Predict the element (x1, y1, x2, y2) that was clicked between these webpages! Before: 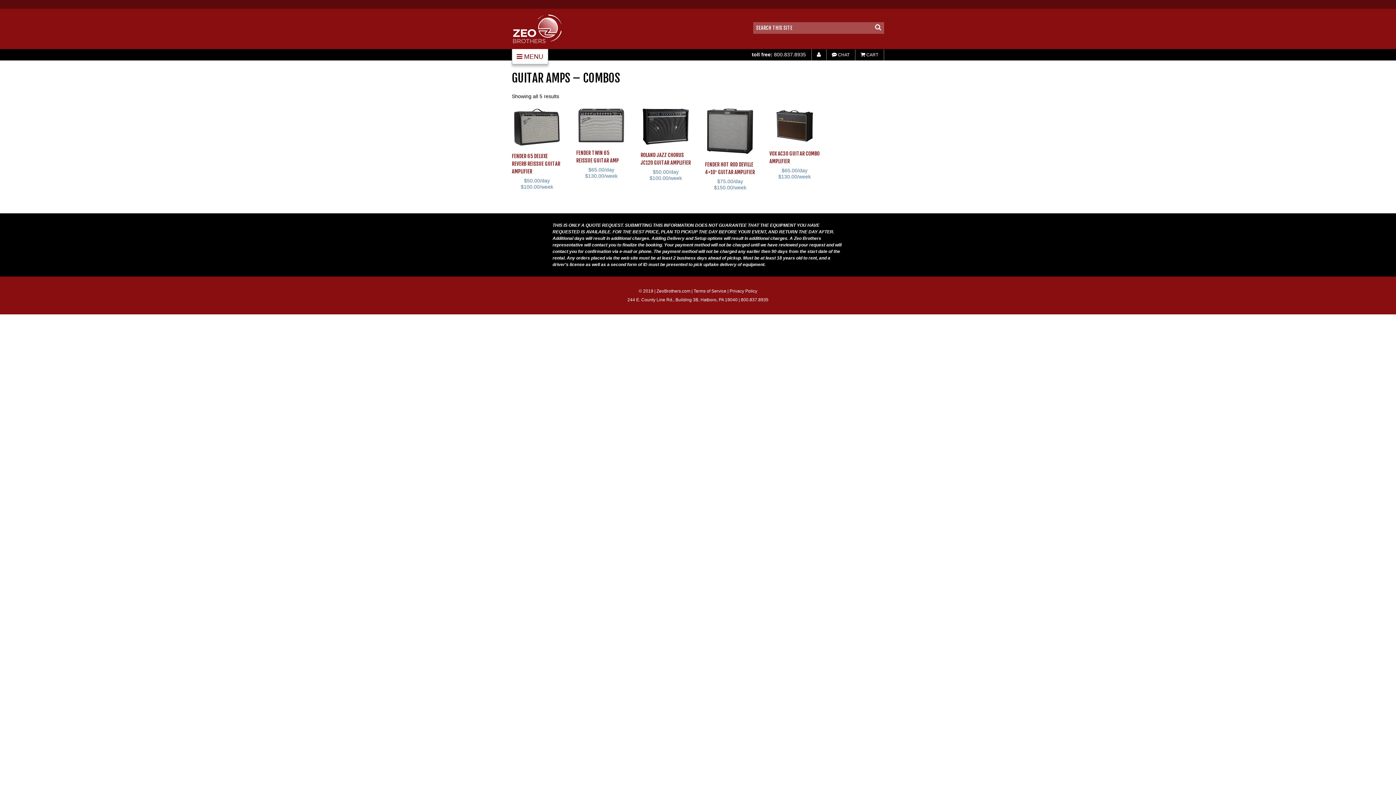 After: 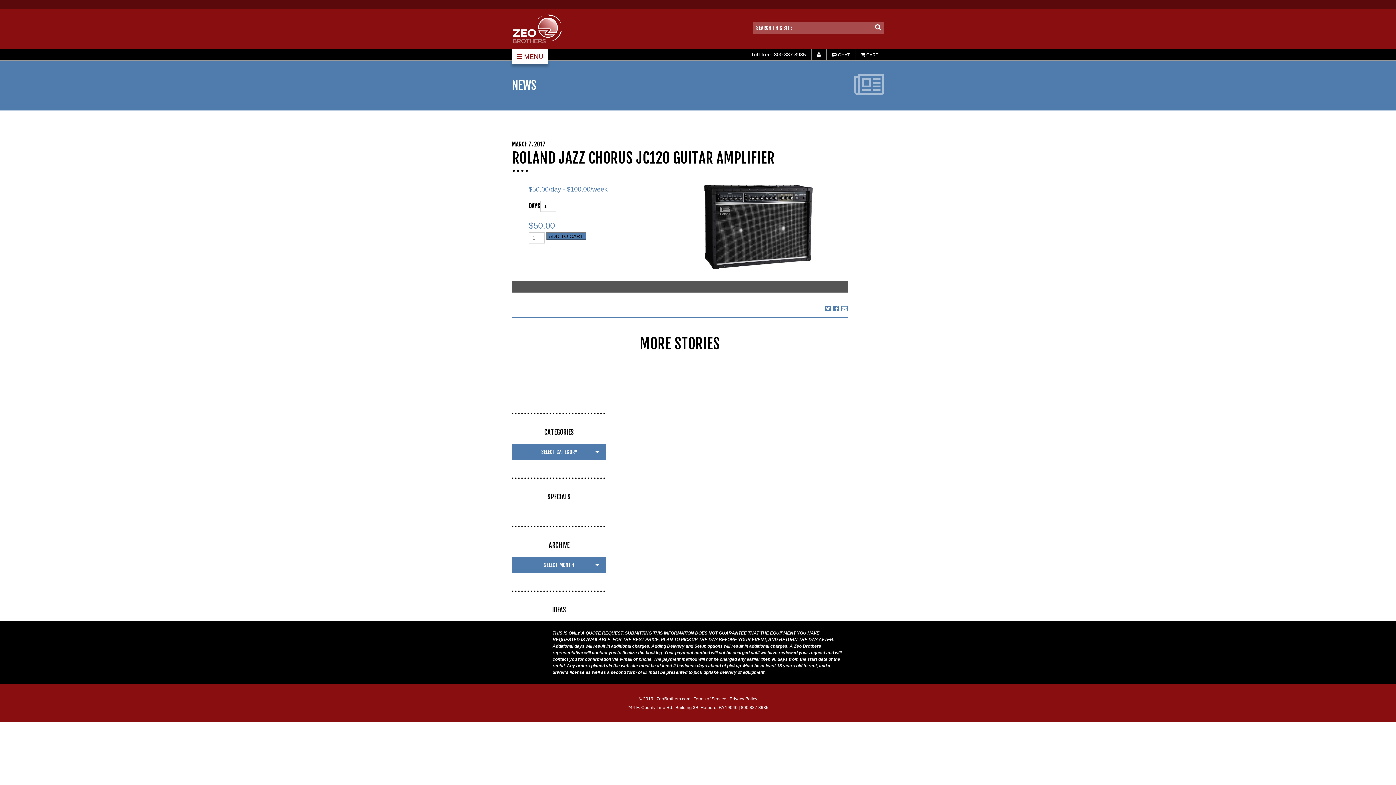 Action: bbox: (640, 106, 691, 181) label: VIEW
ROLAND JAZZ CHORUS JC120 GUITAR AMPLIFIER
$50.00/day
$100.00/week